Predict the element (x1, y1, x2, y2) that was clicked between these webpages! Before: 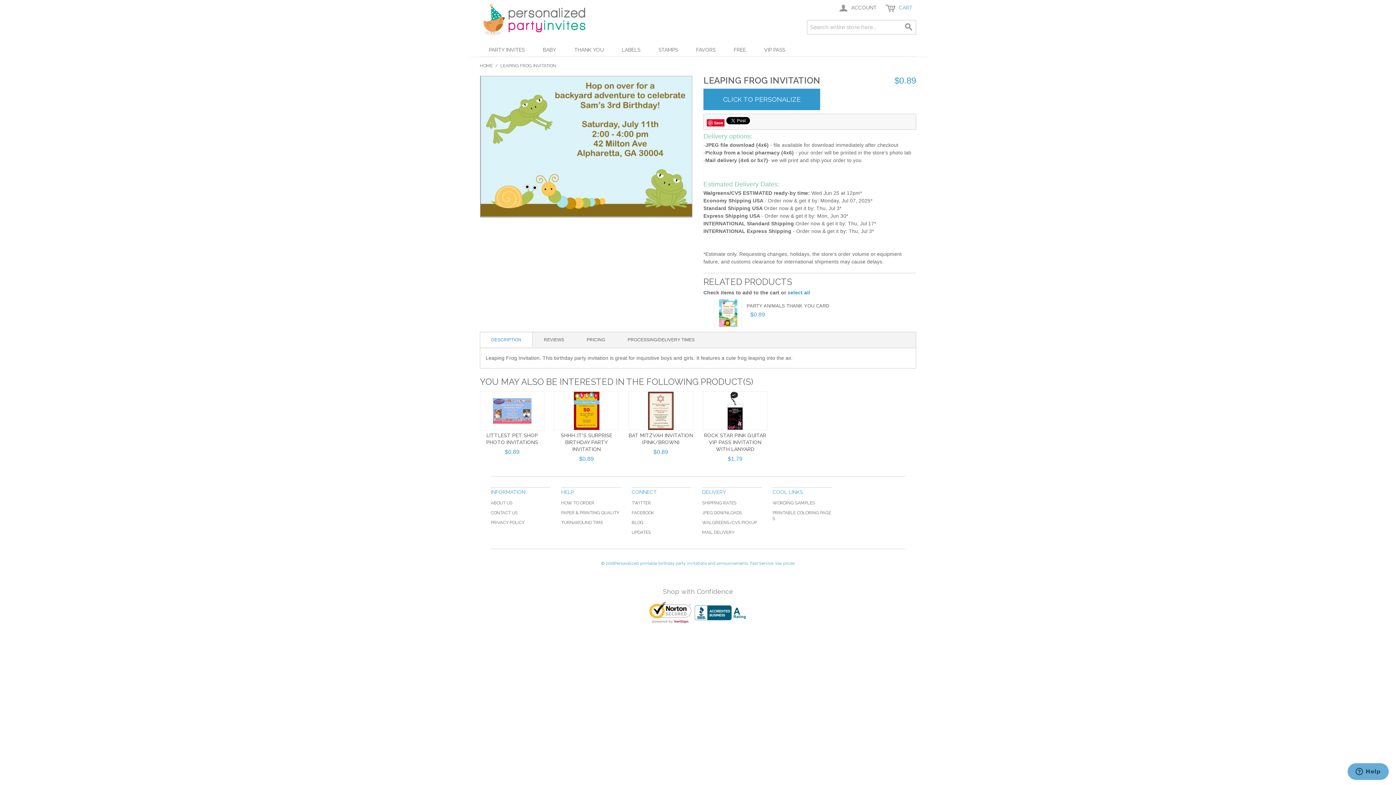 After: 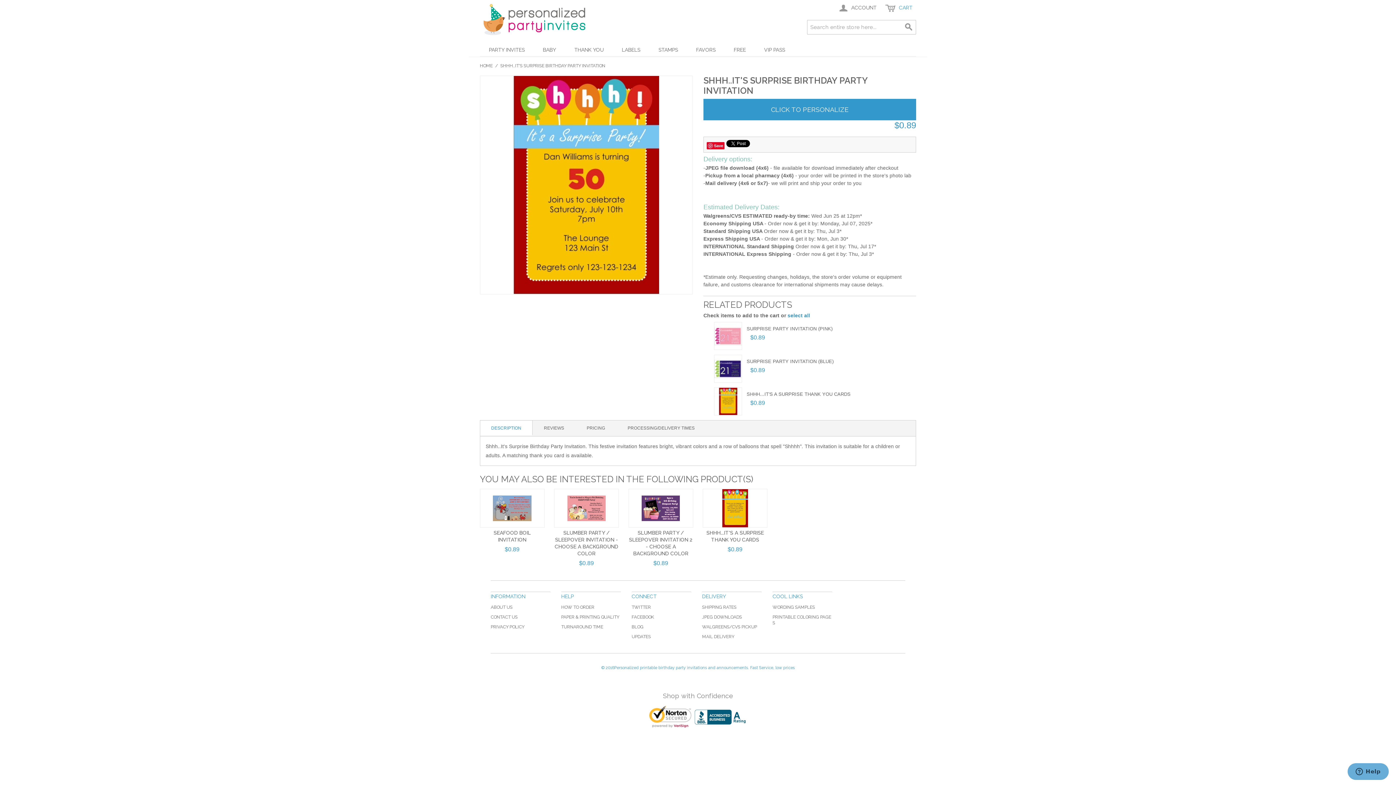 Action: bbox: (554, 391, 618, 430)